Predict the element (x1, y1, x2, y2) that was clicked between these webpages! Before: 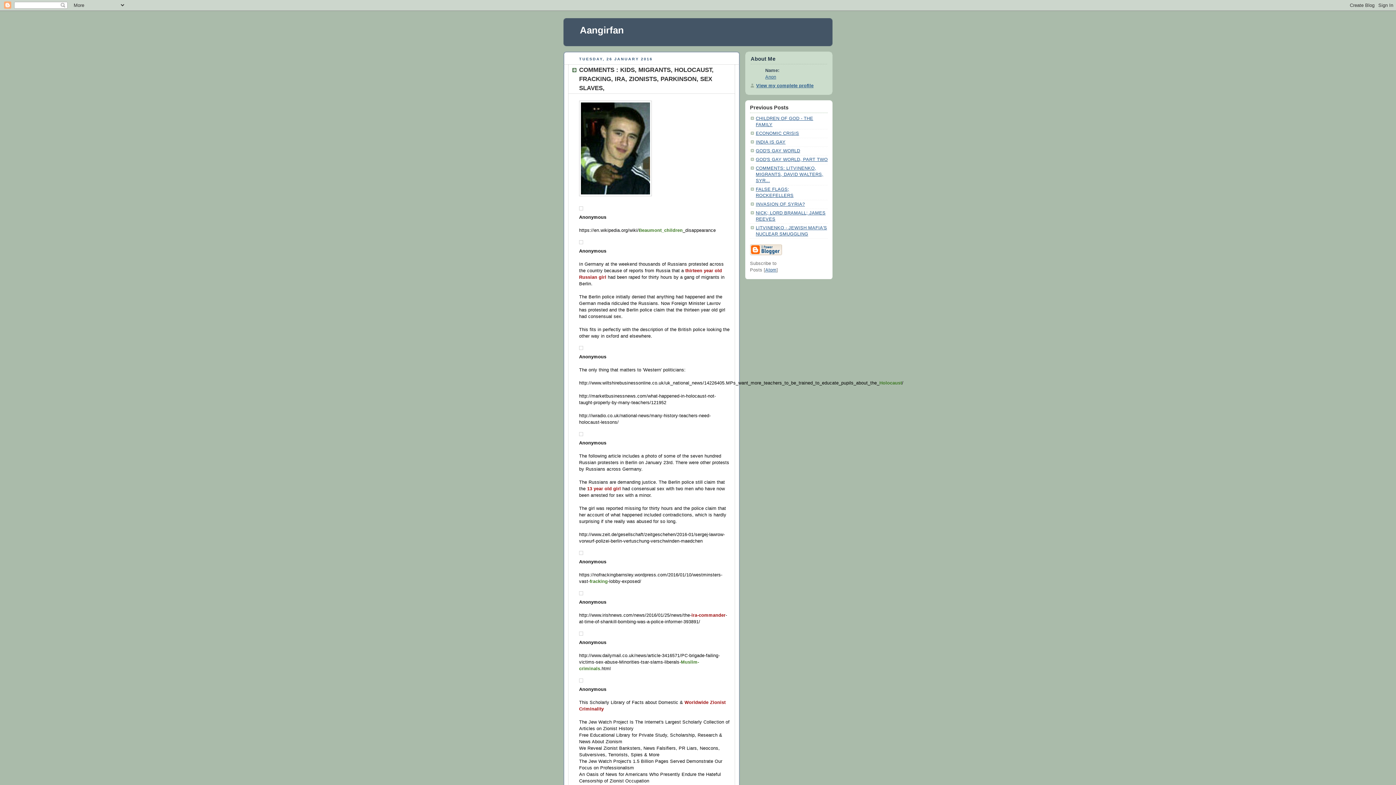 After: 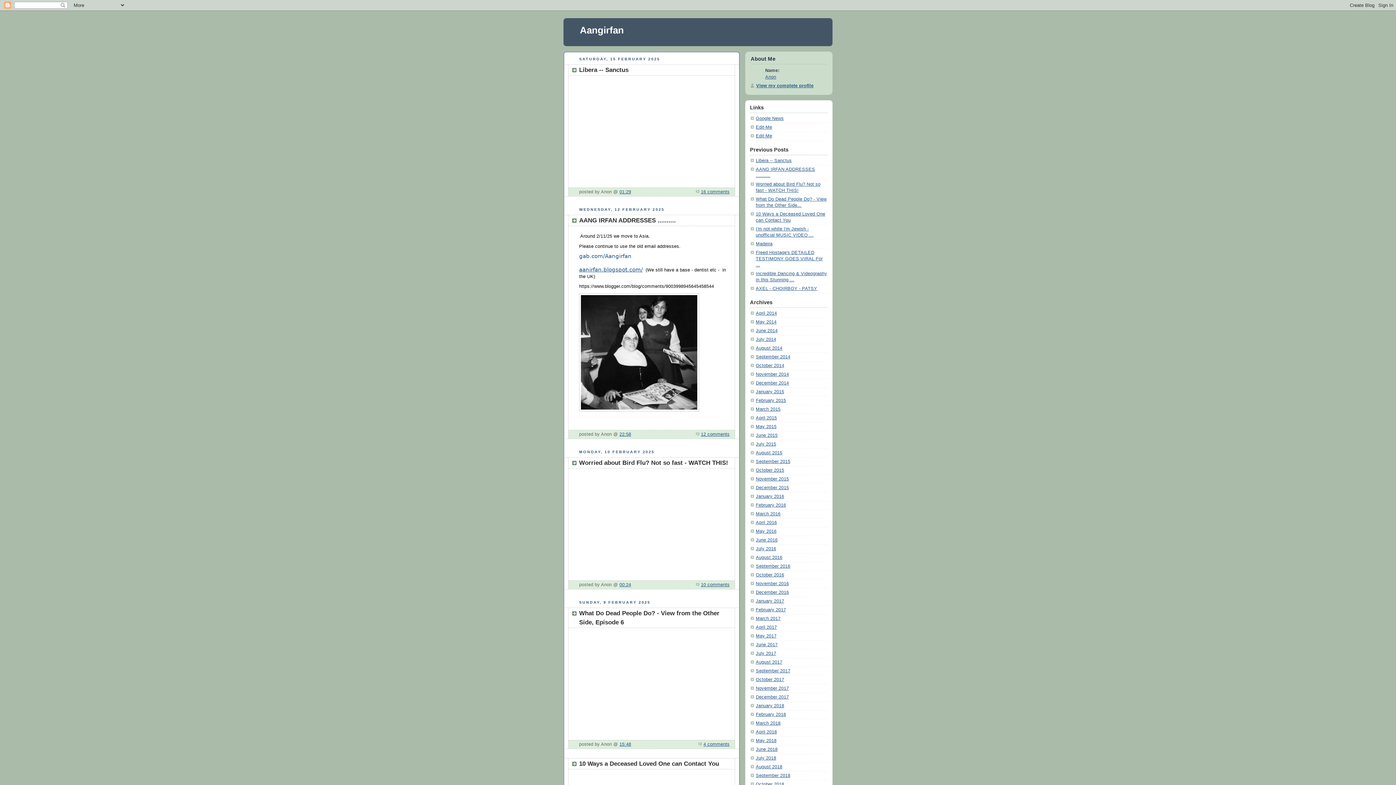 Action: label: Aangirfan bbox: (580, 24, 624, 35)